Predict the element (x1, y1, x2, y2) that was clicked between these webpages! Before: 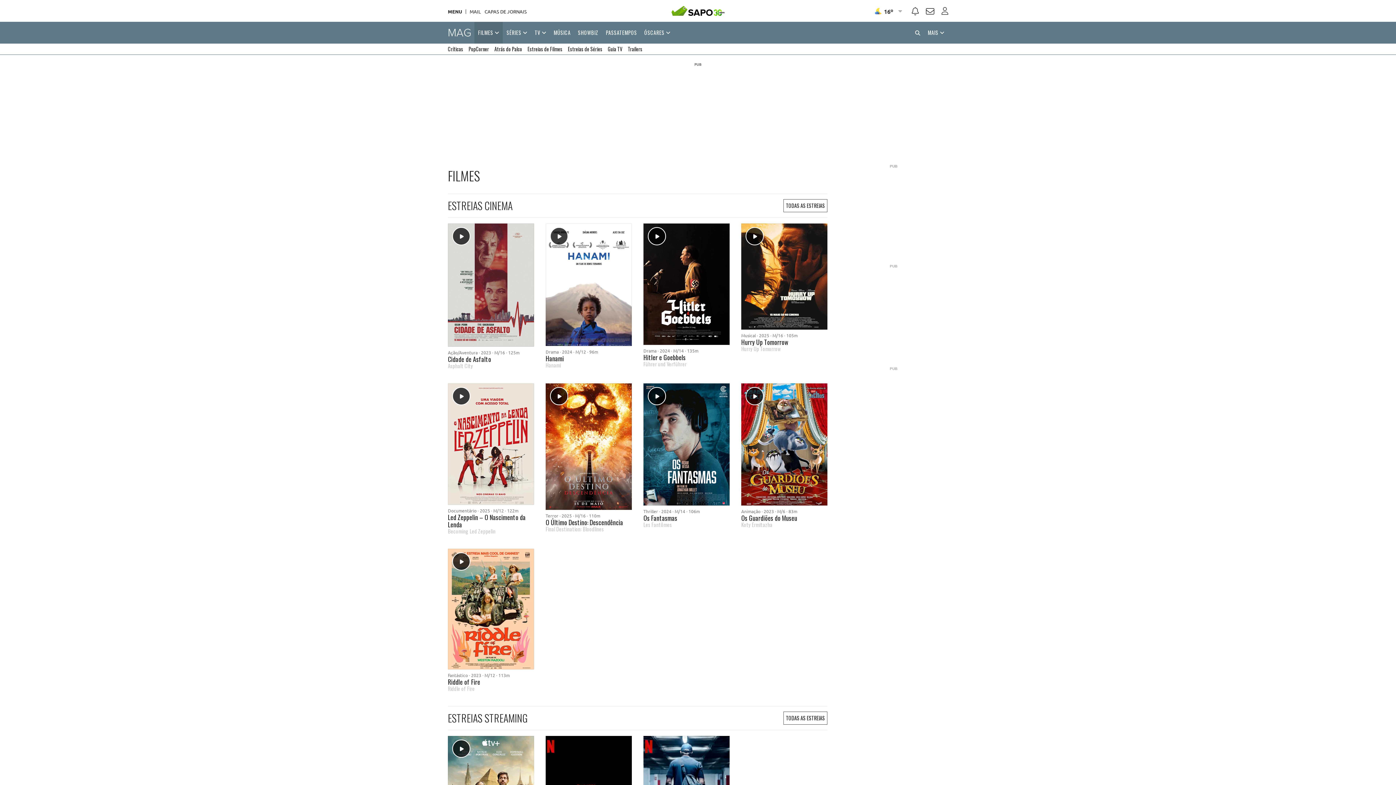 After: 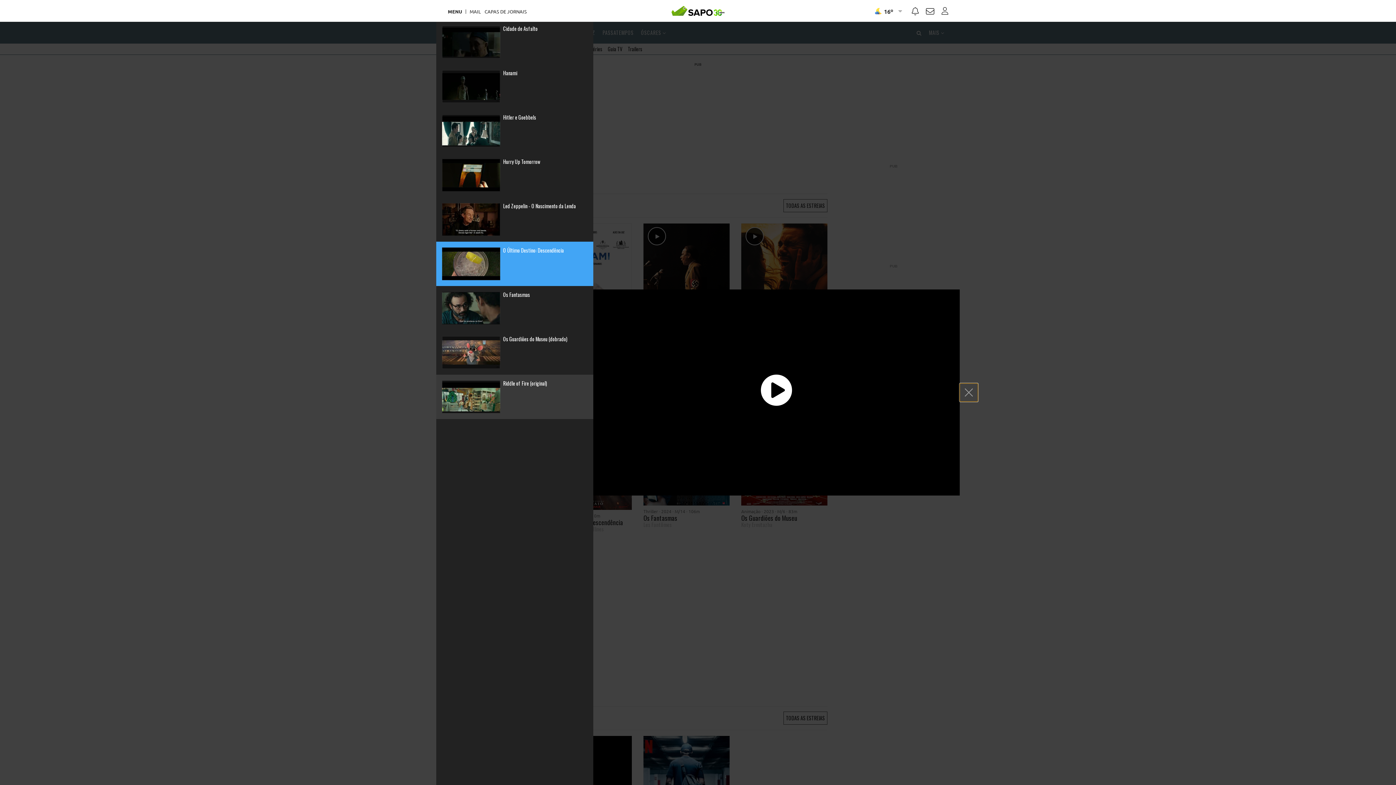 Action: bbox: (550, 387, 568, 405)